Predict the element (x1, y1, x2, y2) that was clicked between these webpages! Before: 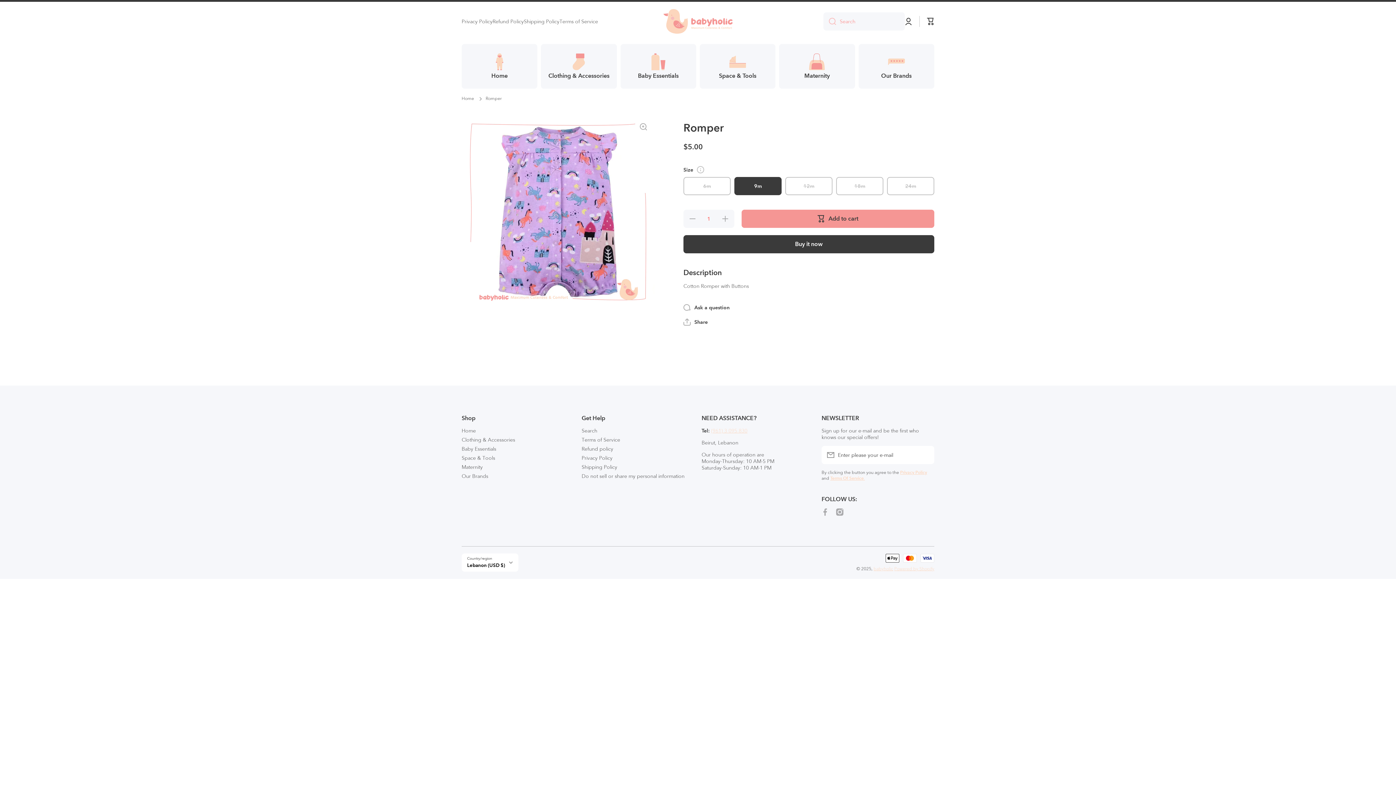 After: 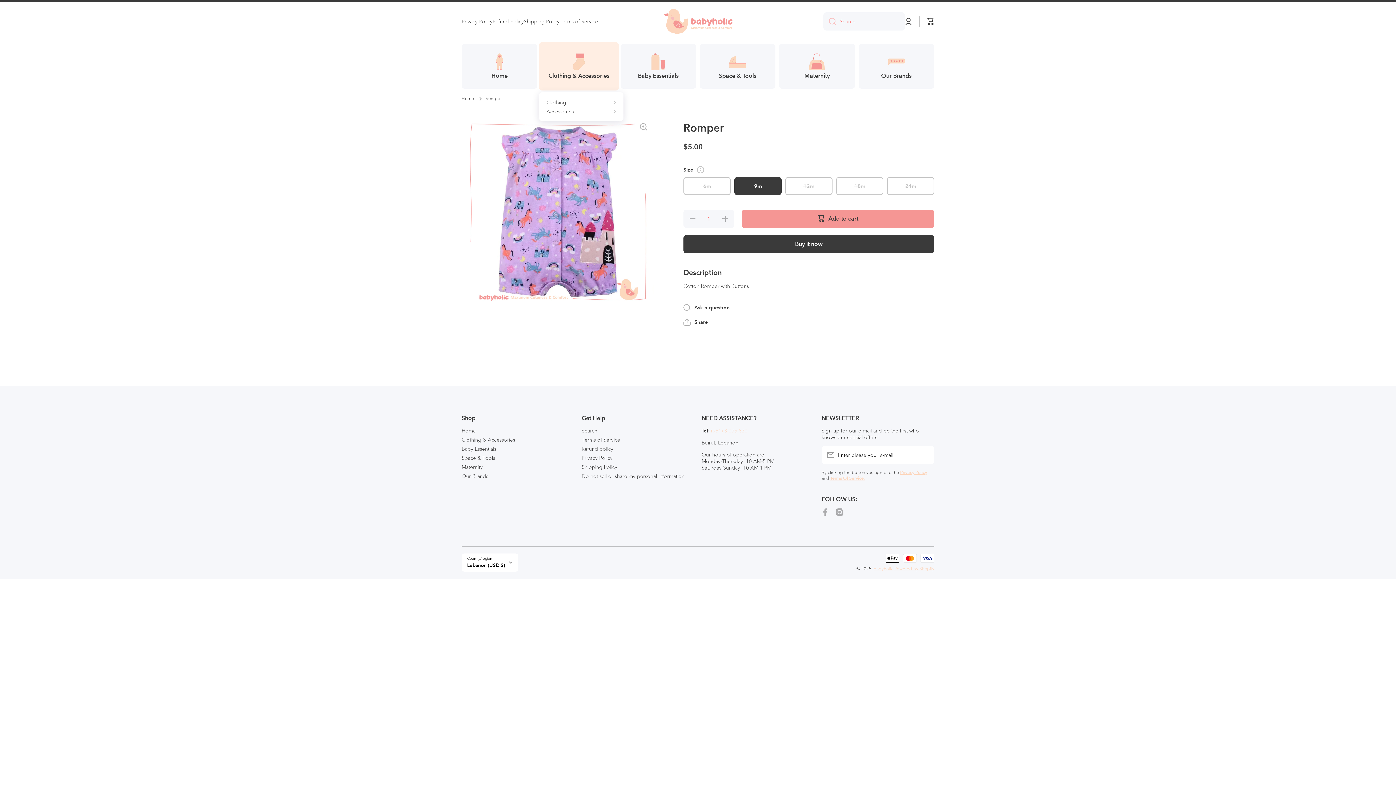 Action: bbox: (541, 44, 616, 88) label: Clothing & Accessories